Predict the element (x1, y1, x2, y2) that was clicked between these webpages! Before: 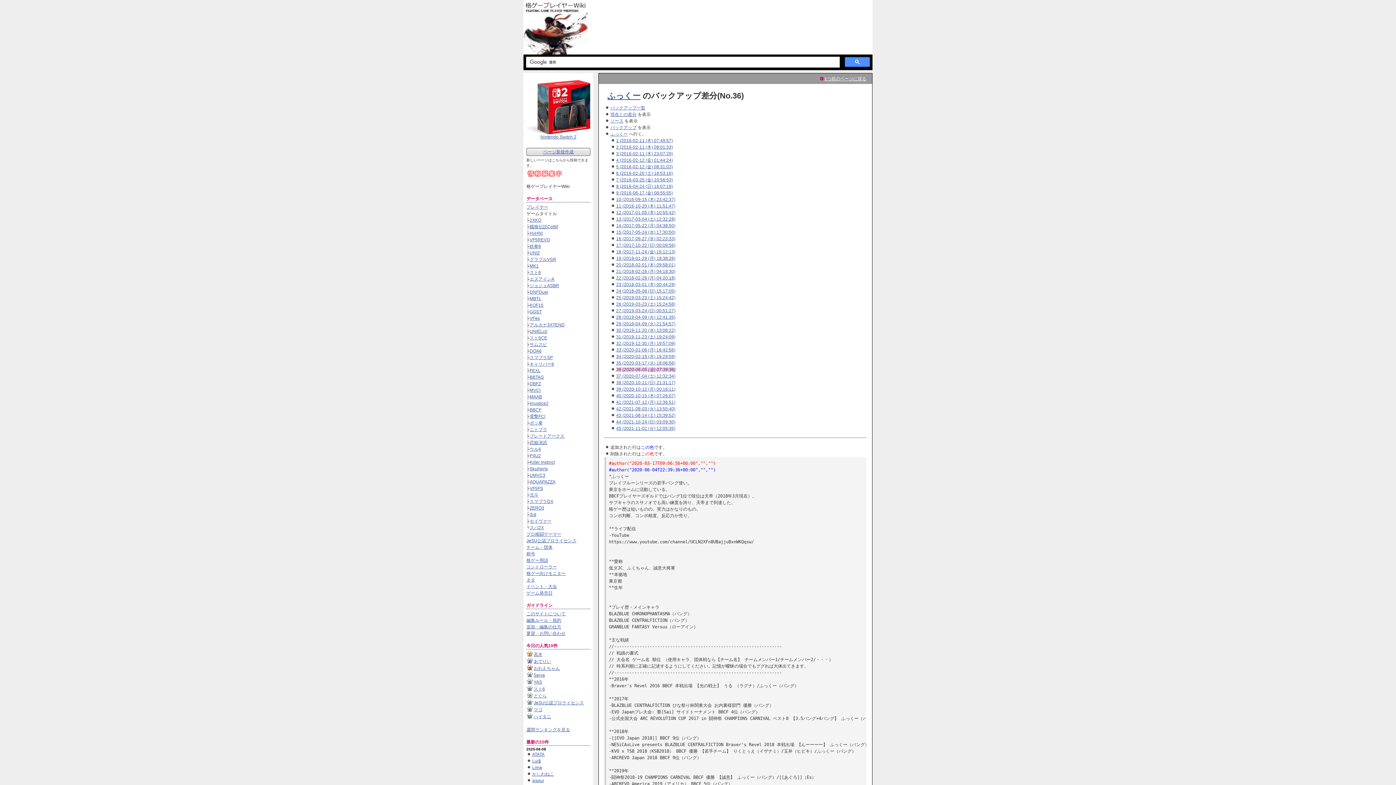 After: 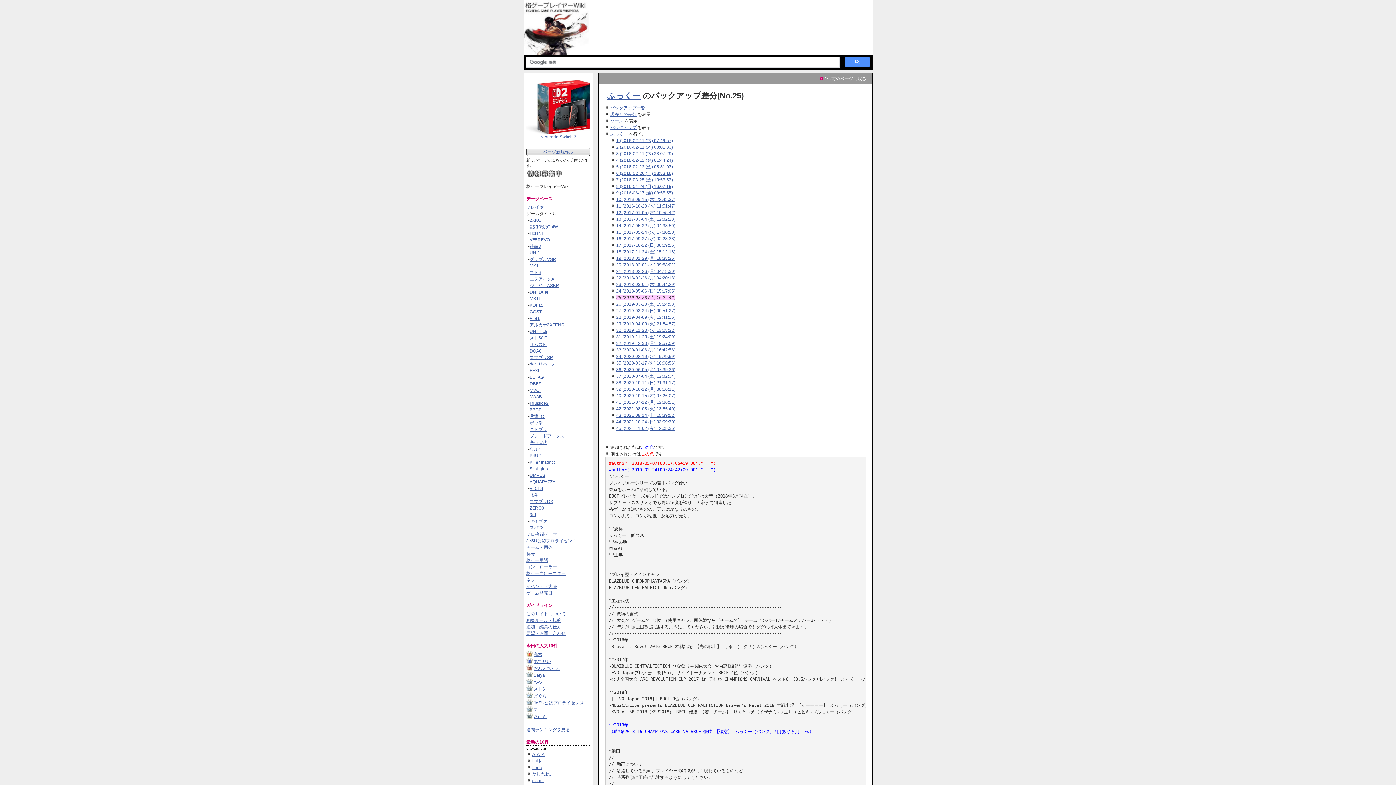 Action: bbox: (616, 295, 675, 300) label: 25 (2019-03-23 (土) 15:24:42)